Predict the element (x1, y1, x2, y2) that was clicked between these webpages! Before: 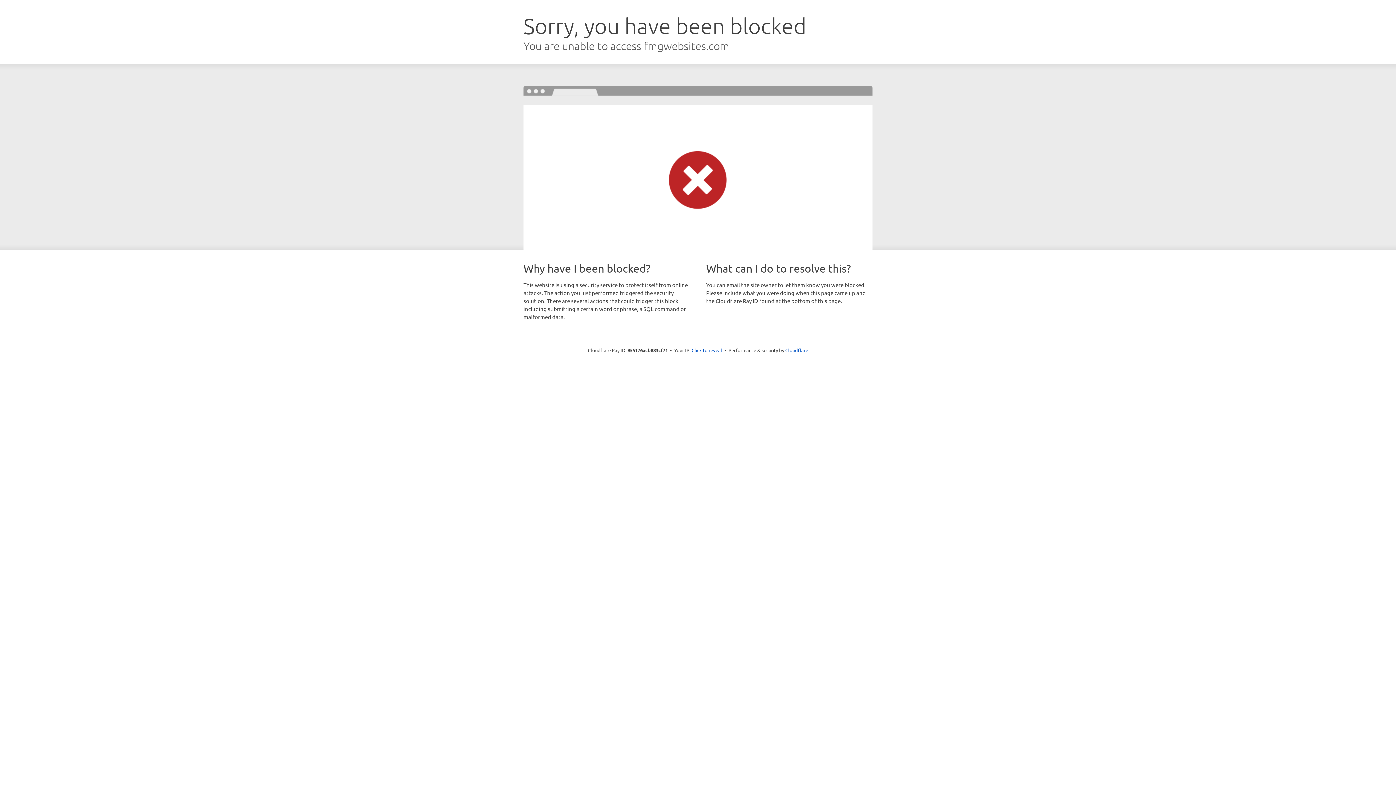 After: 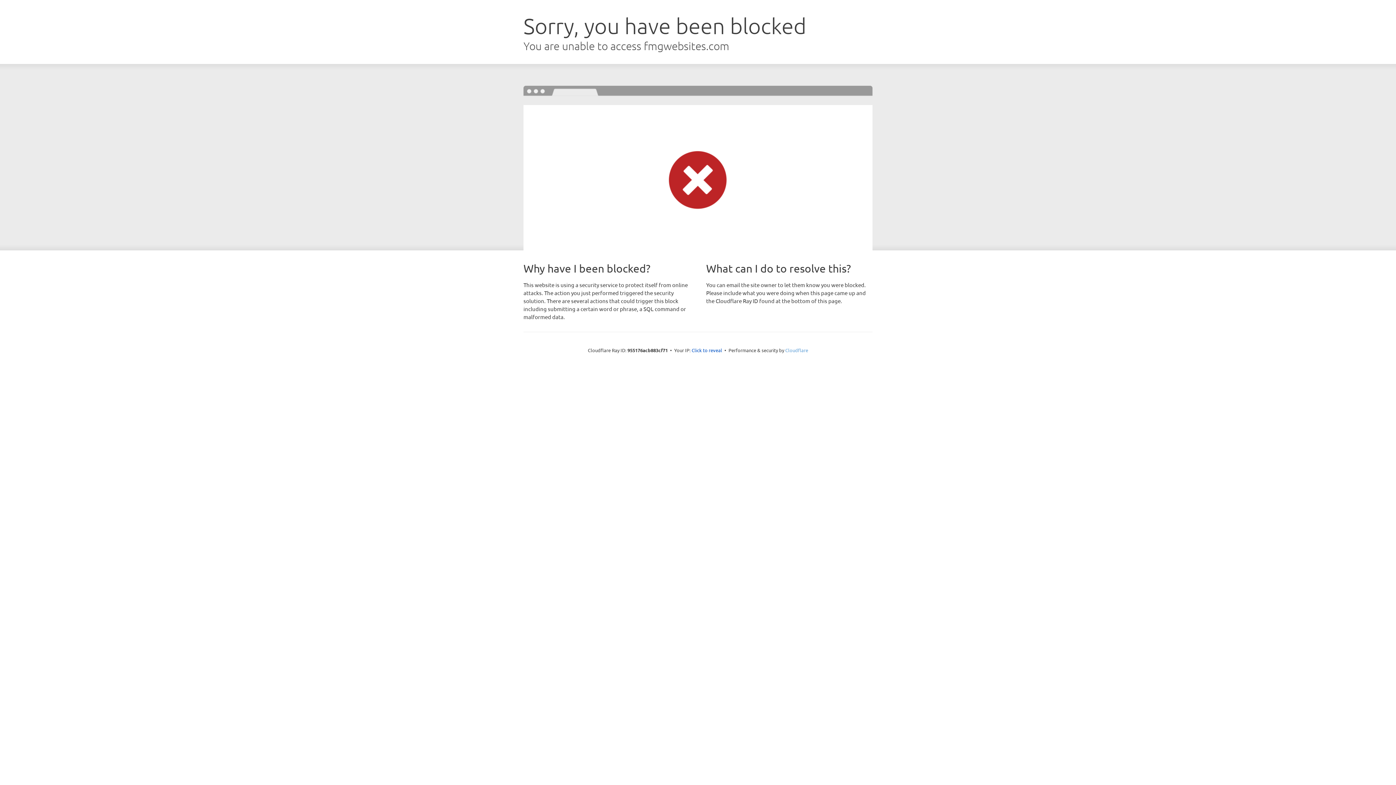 Action: bbox: (785, 347, 808, 353) label: Cloudflare